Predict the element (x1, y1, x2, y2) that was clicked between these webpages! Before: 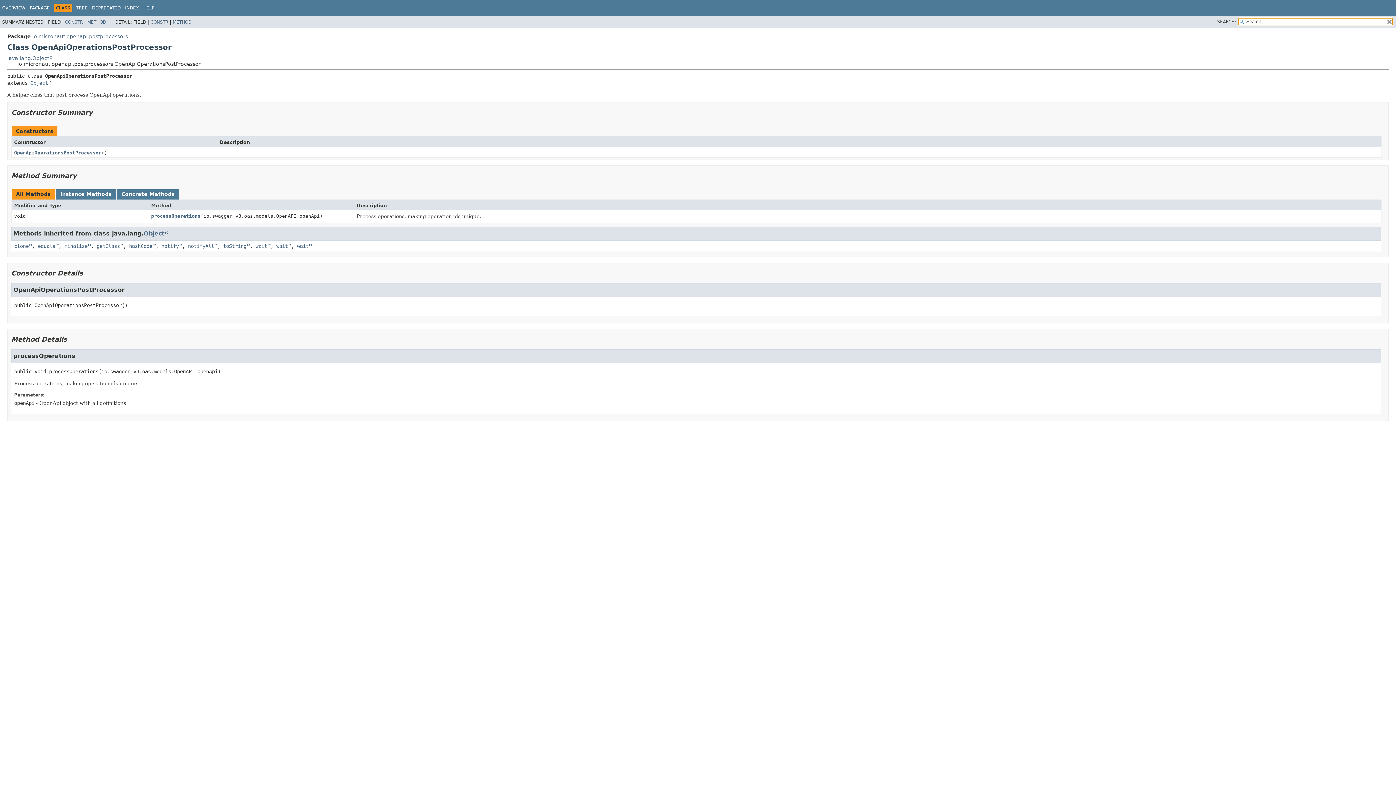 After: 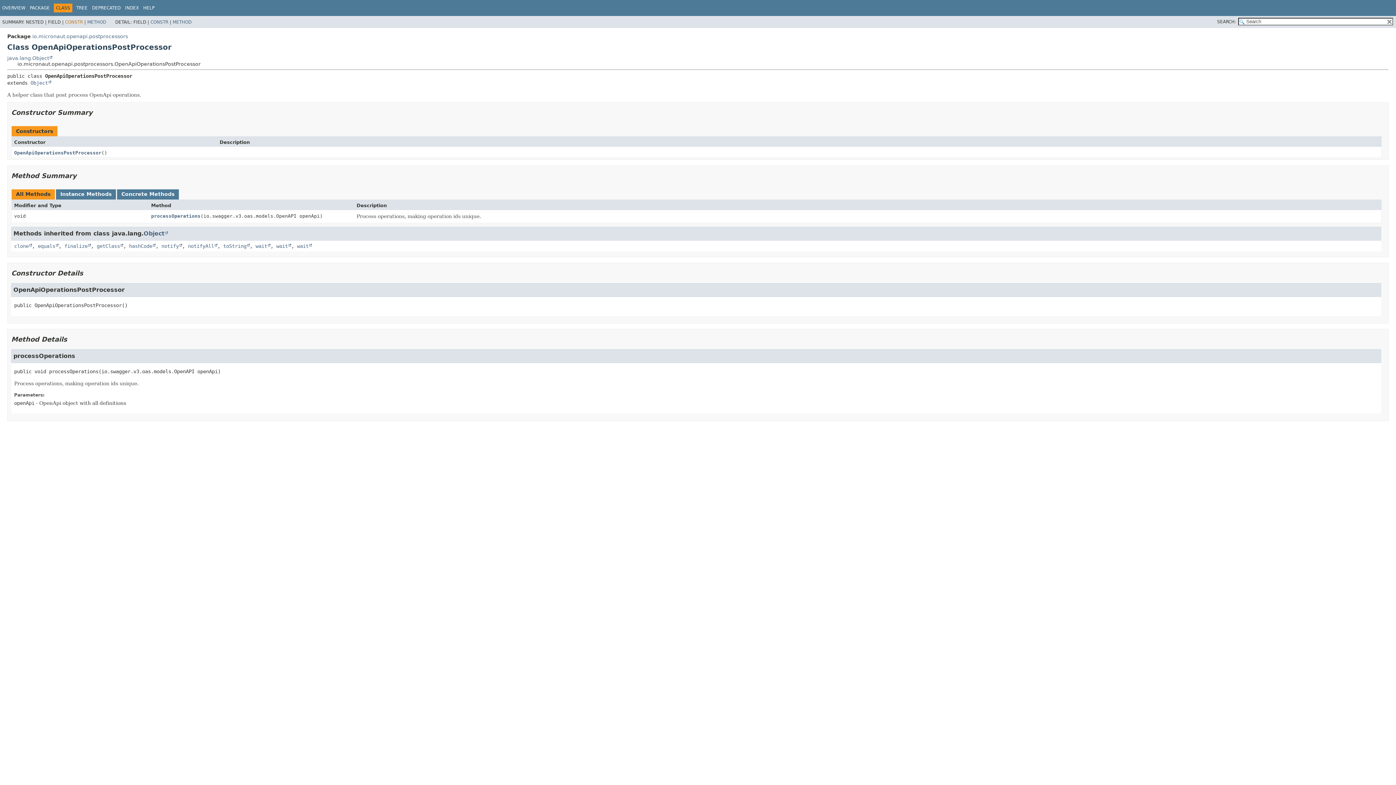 Action: bbox: (65, 19, 82, 24) label: CONSTR